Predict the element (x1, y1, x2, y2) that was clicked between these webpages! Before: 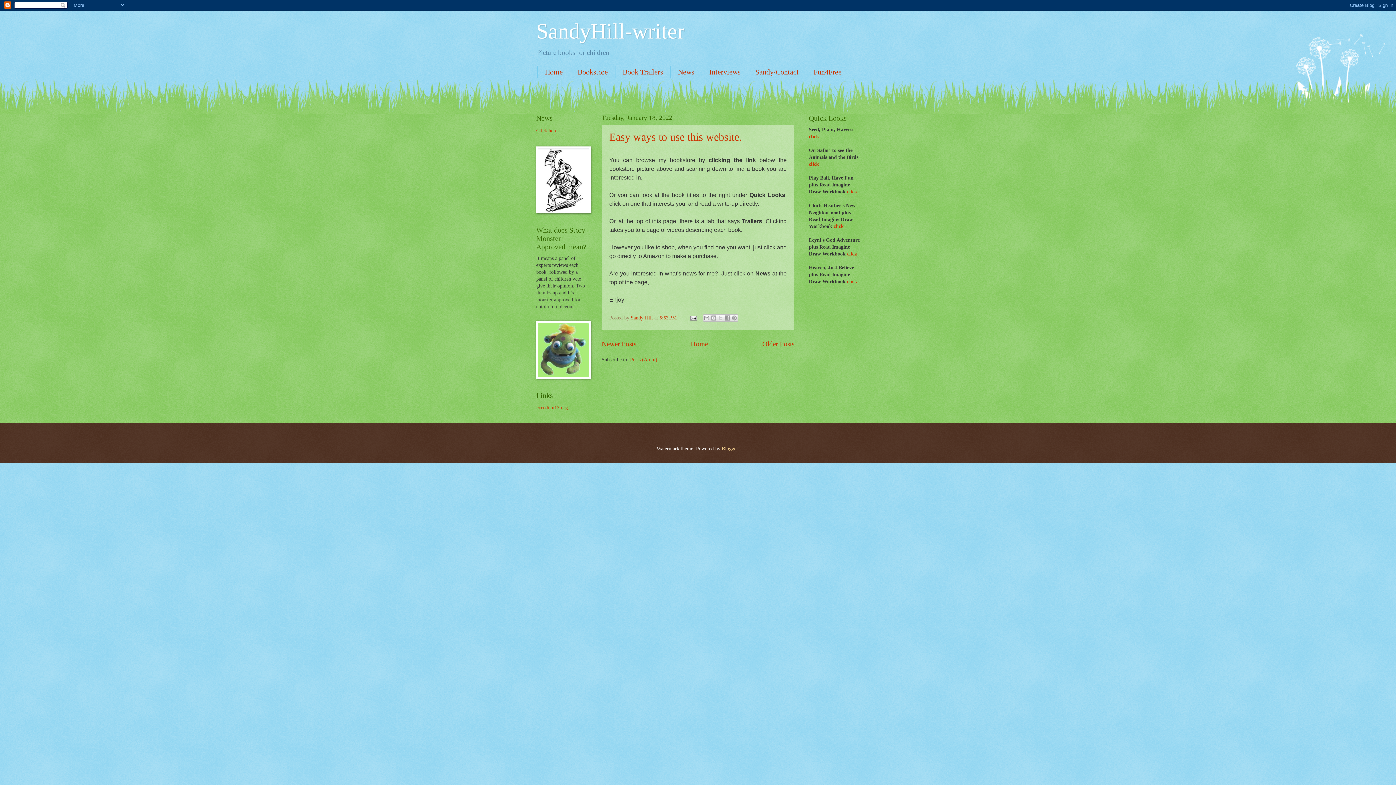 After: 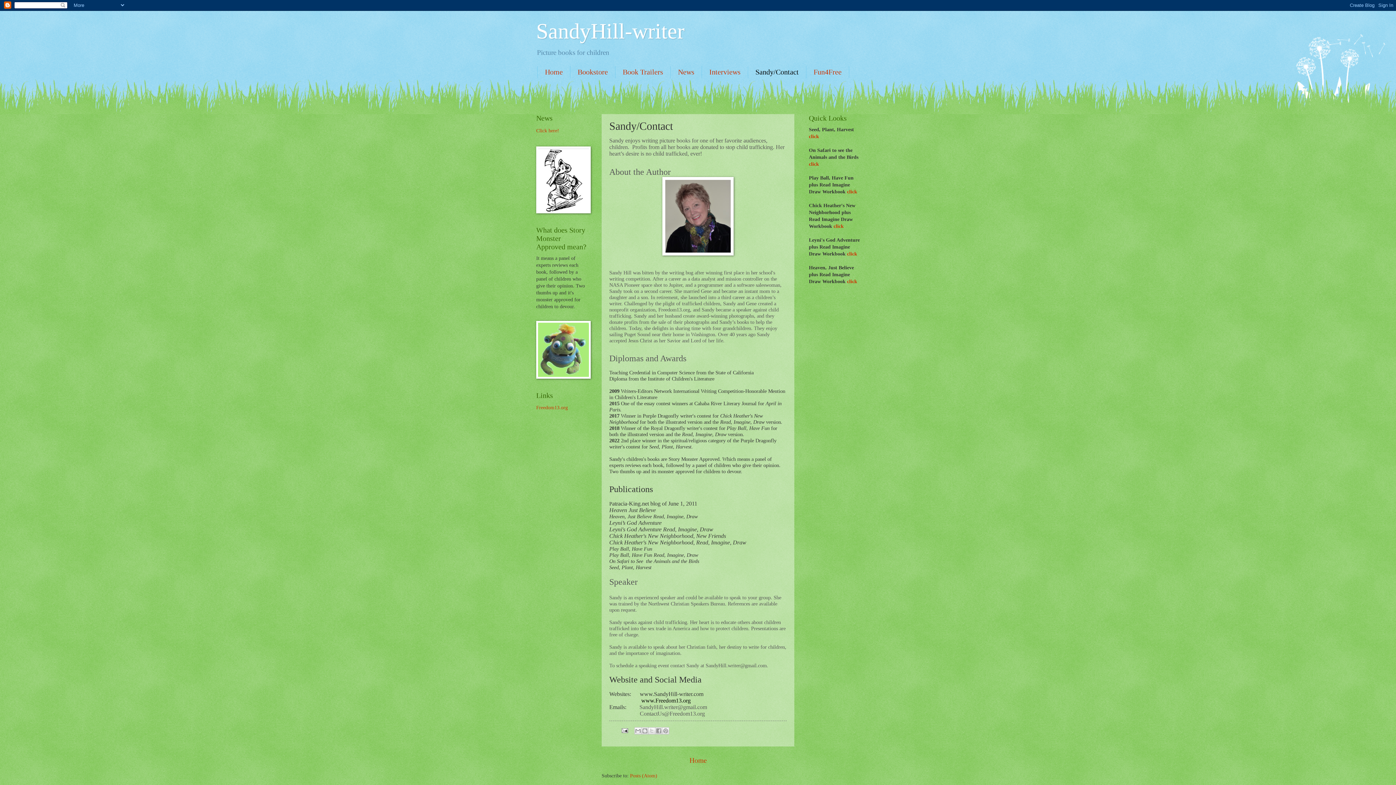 Action: label: Sandy/Contact bbox: (748, 66, 806, 78)